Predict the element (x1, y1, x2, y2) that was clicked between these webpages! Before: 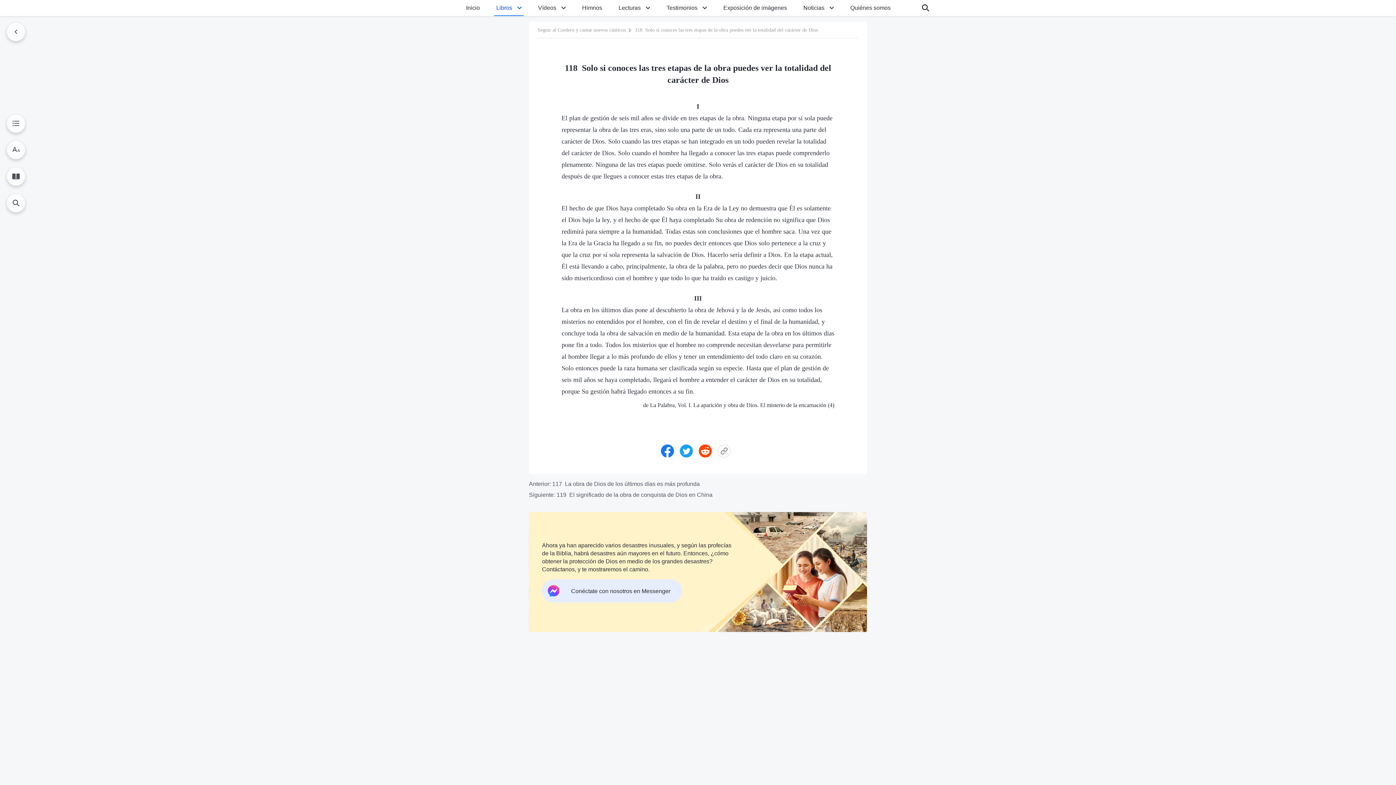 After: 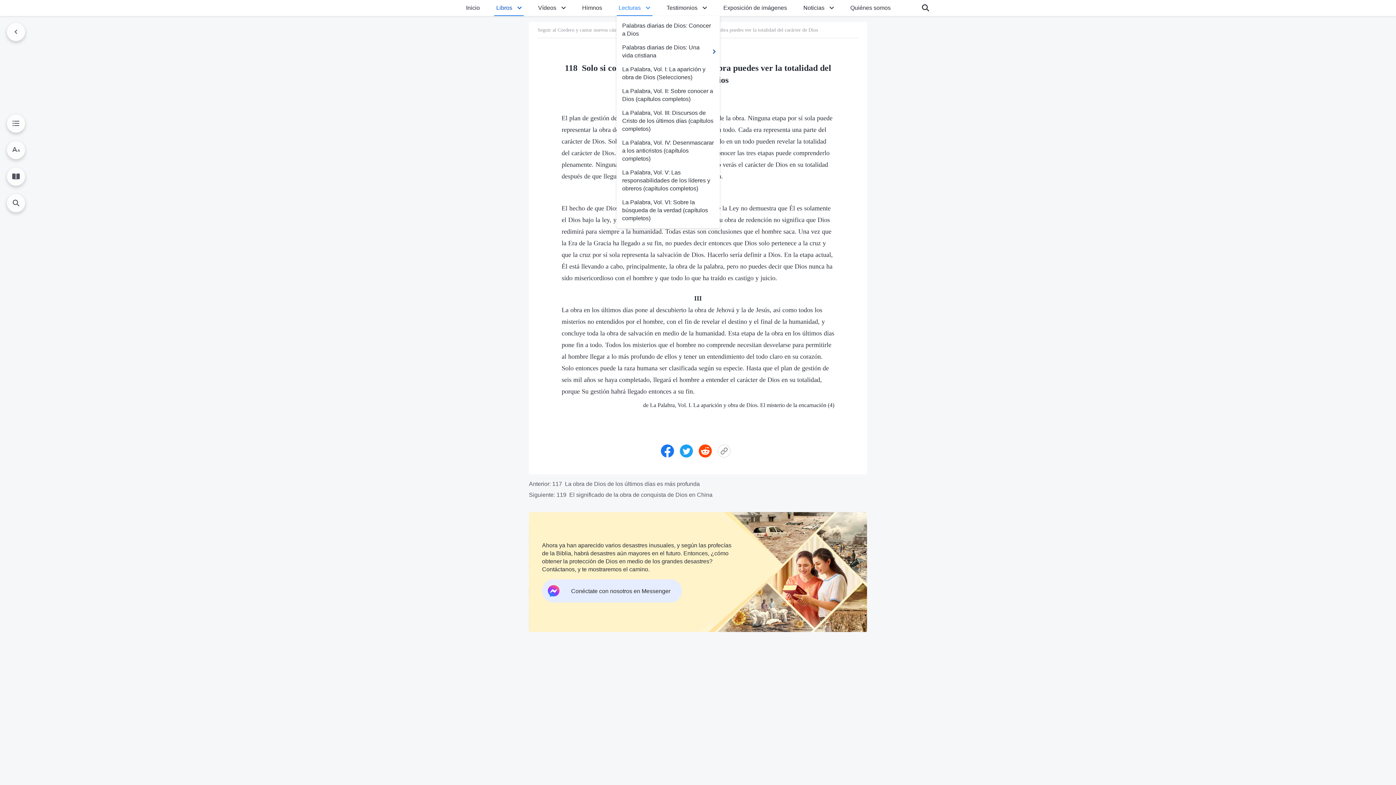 Action: bbox: (643, 0, 652, 16)